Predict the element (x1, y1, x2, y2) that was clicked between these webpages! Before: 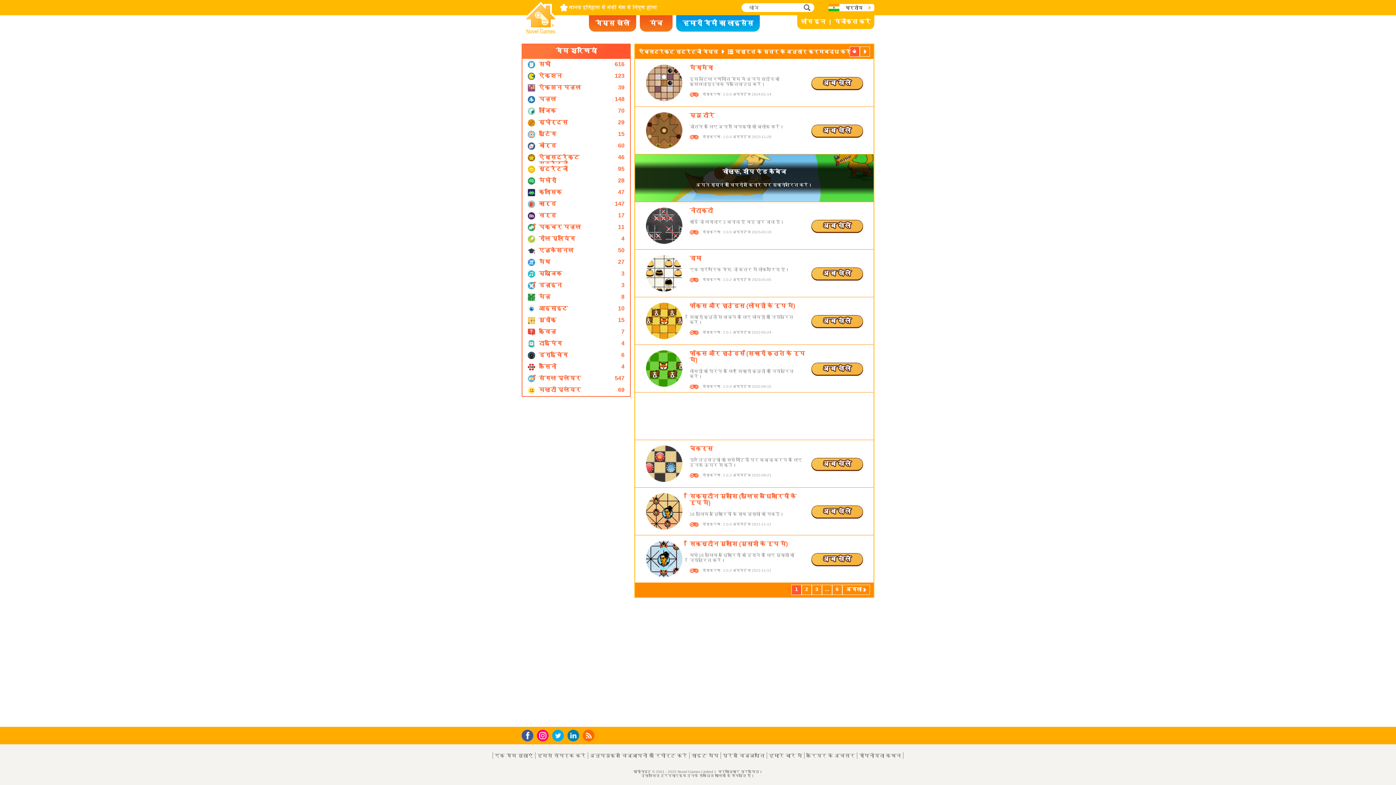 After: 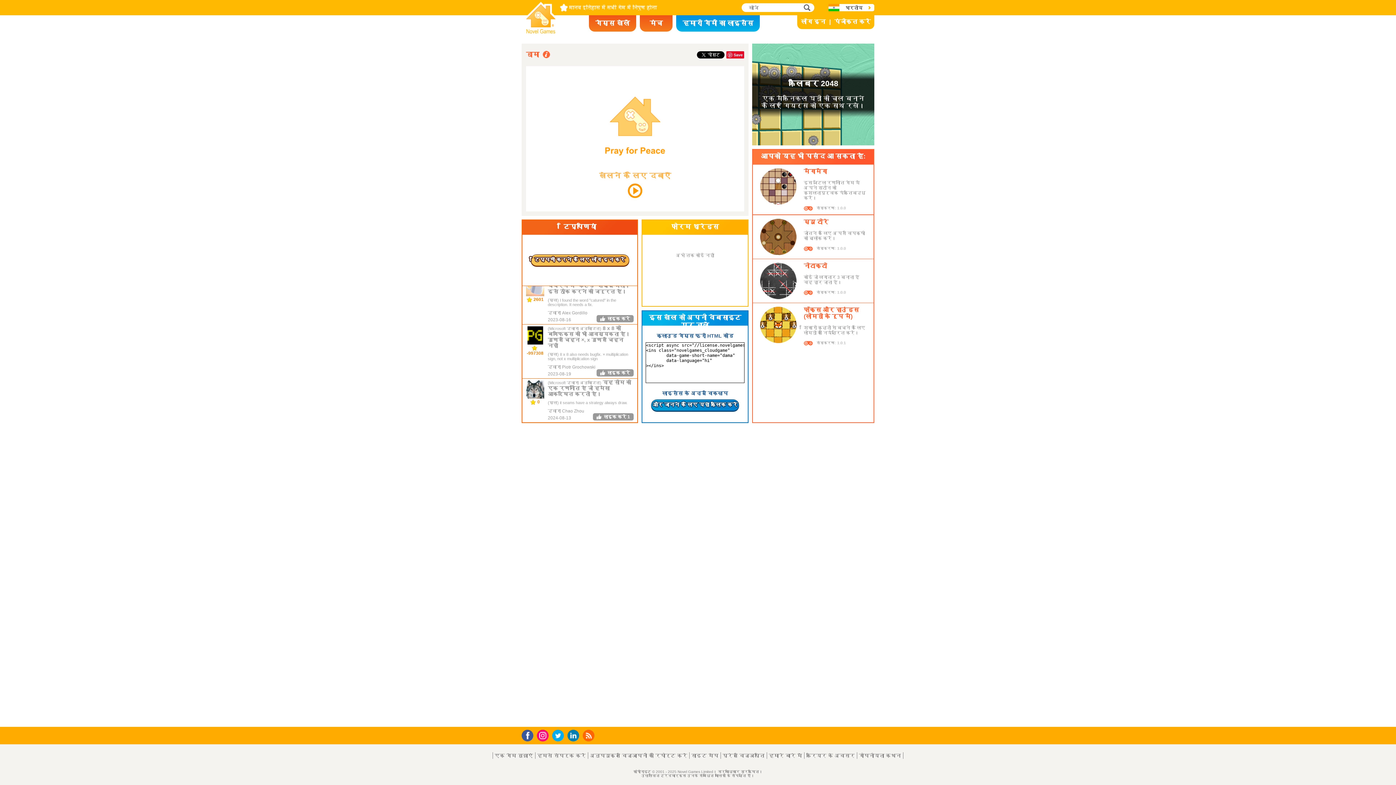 Action: label: अब खेलें bbox: (812, 268, 862, 279)